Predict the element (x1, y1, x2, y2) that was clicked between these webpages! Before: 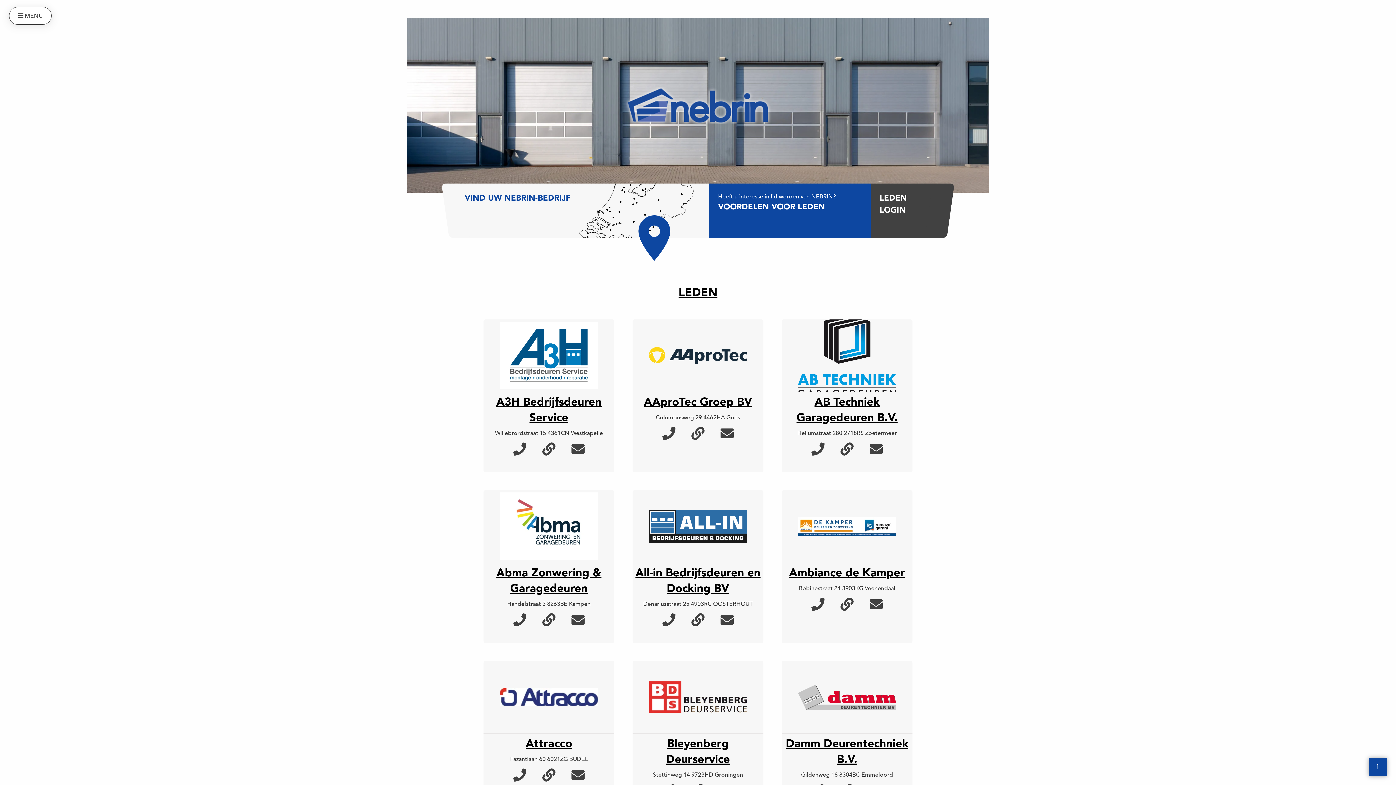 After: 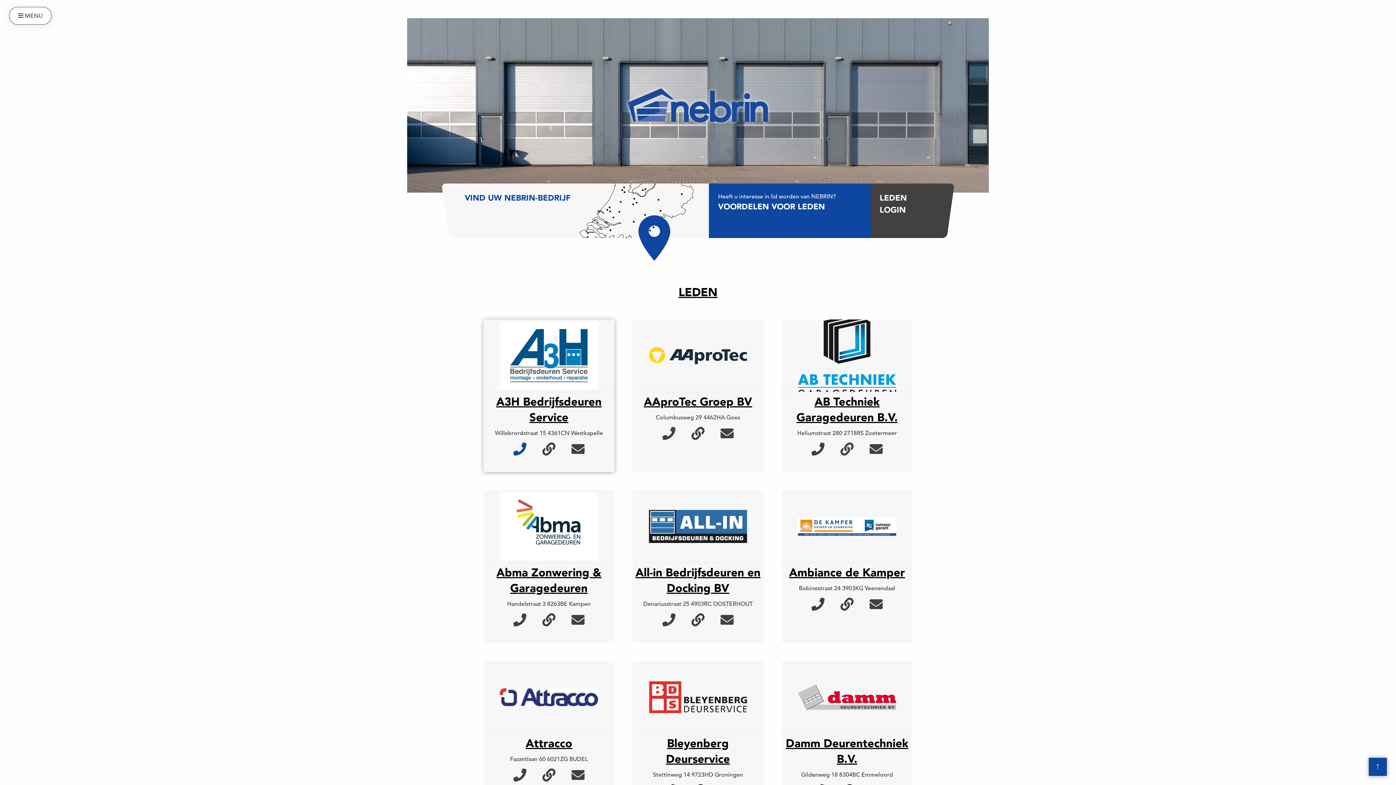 Action: bbox: (513, 444, 526, 457)